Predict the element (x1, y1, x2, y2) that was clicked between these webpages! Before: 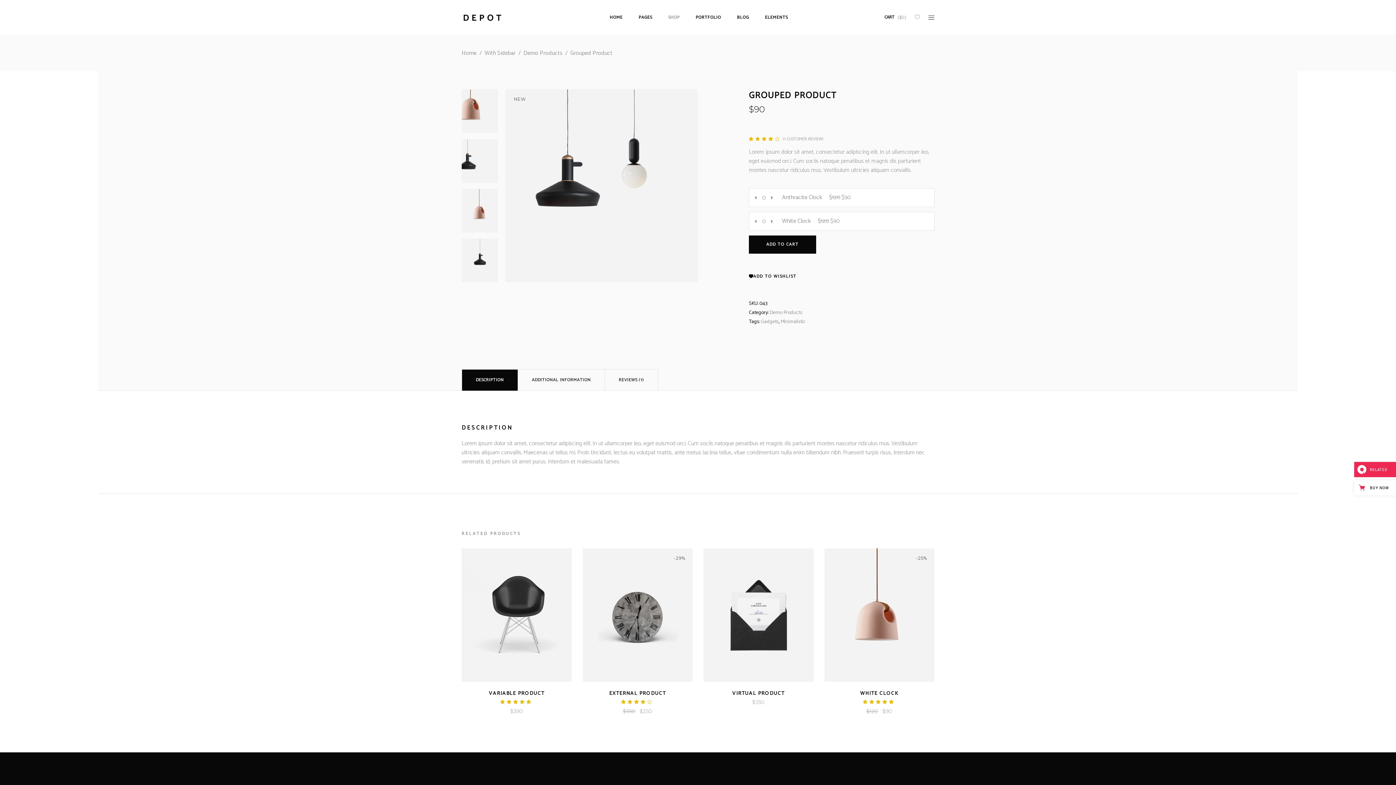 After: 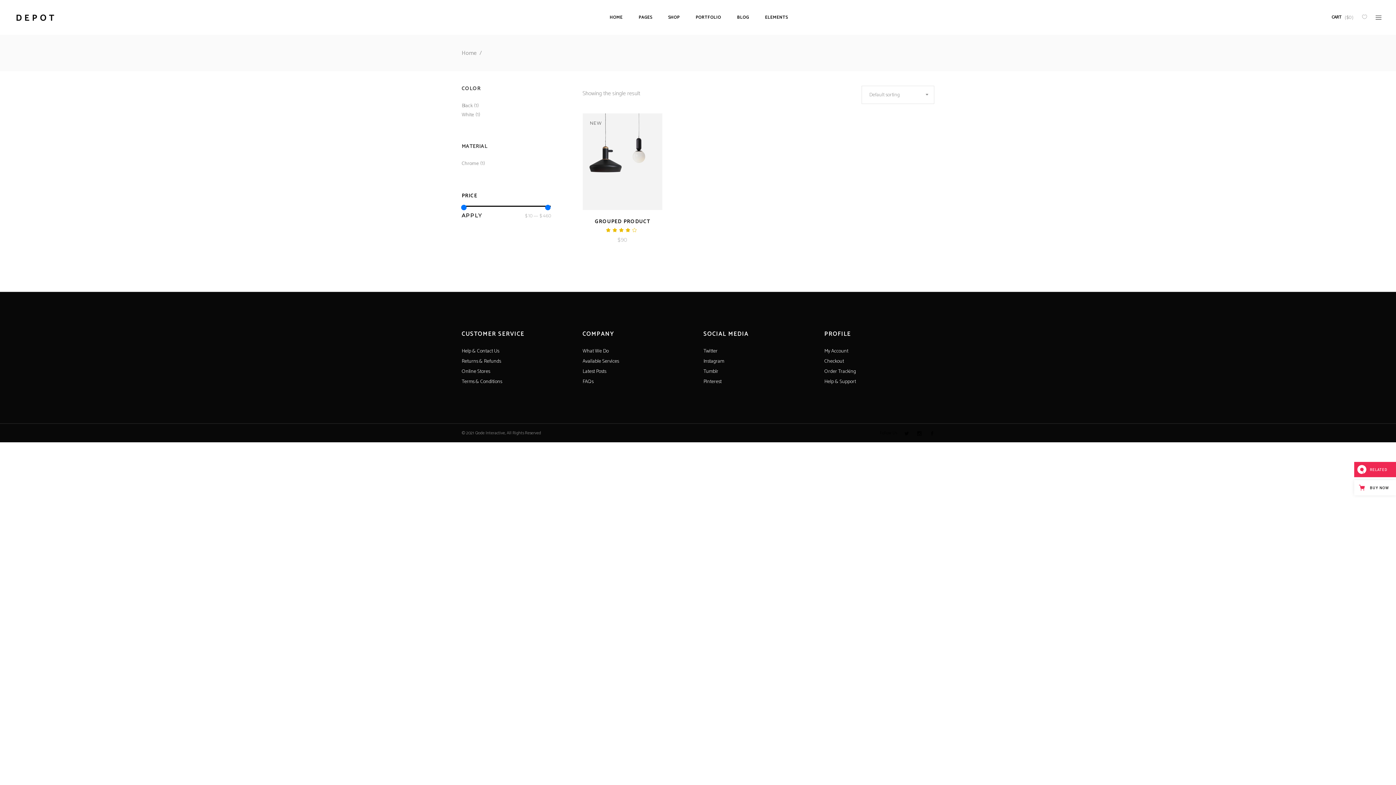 Action: label: Minimalistic bbox: (780, 317, 805, 326)